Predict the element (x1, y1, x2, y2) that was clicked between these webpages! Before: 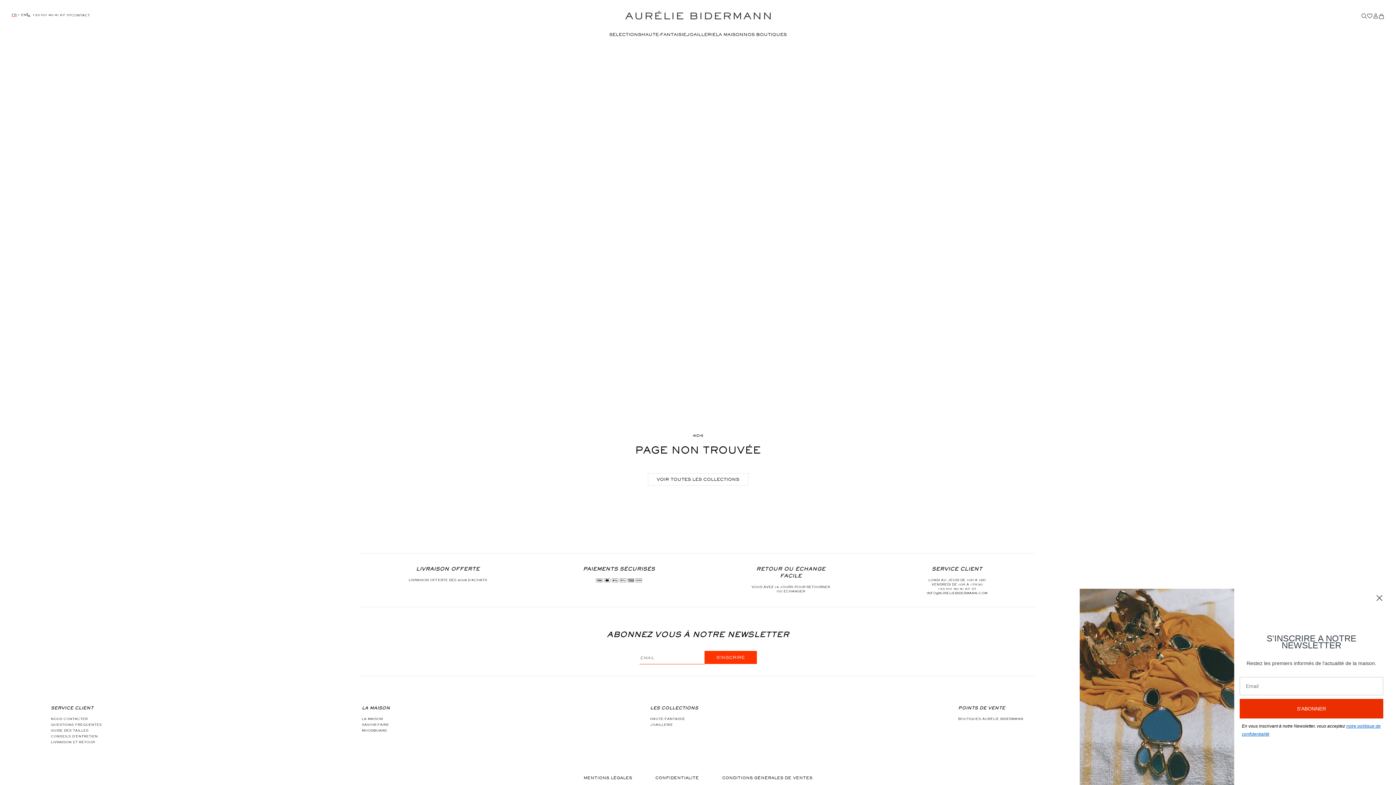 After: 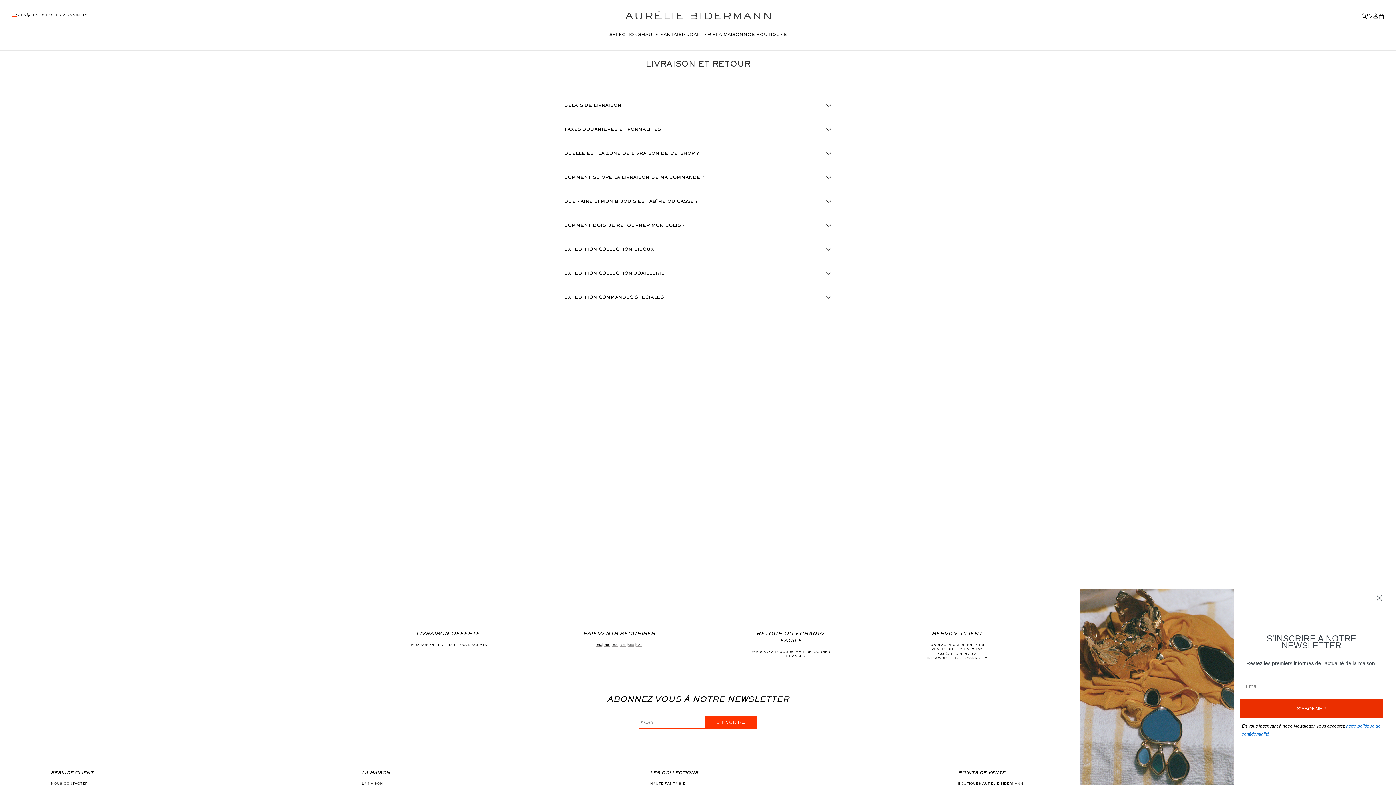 Action: label: LIVRAISON ET RETOUR bbox: (50, 740, 101, 744)